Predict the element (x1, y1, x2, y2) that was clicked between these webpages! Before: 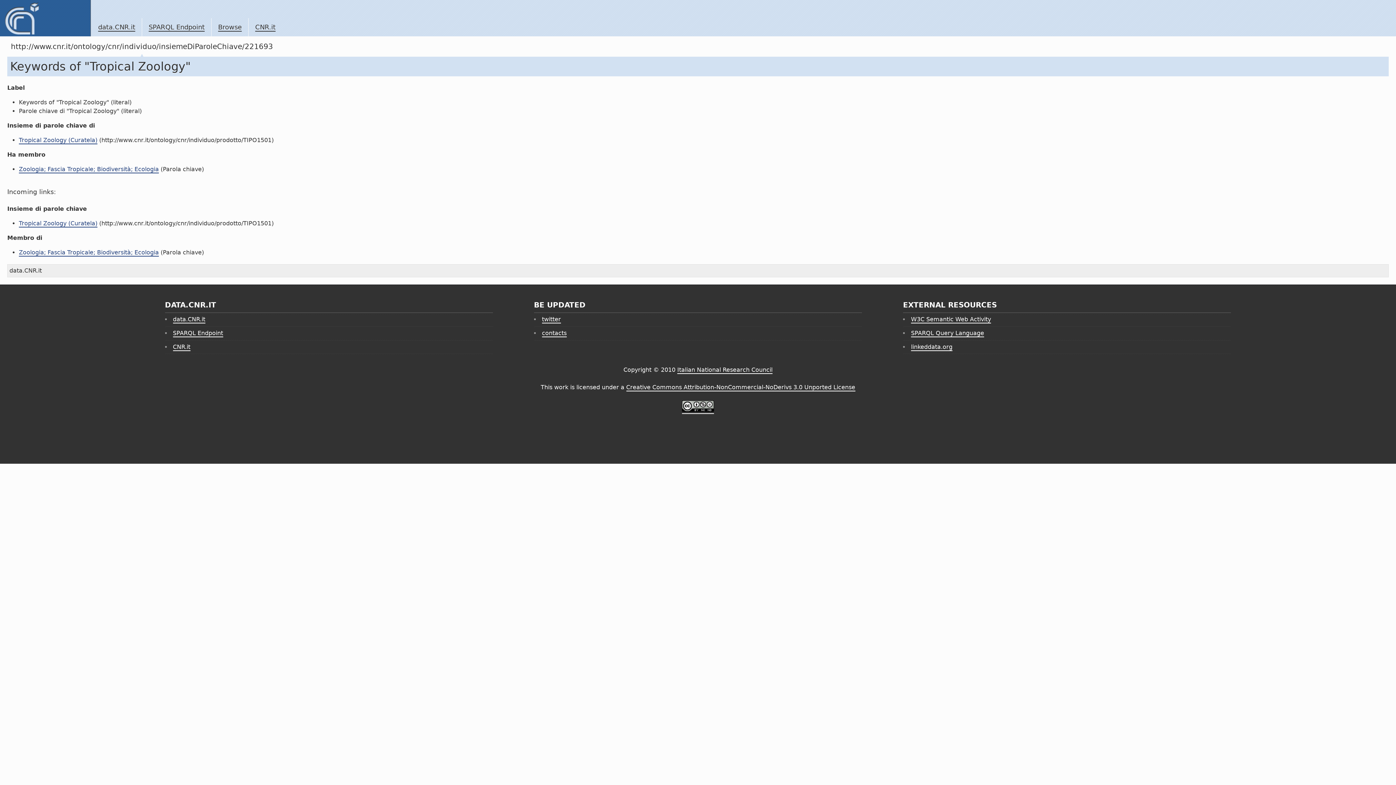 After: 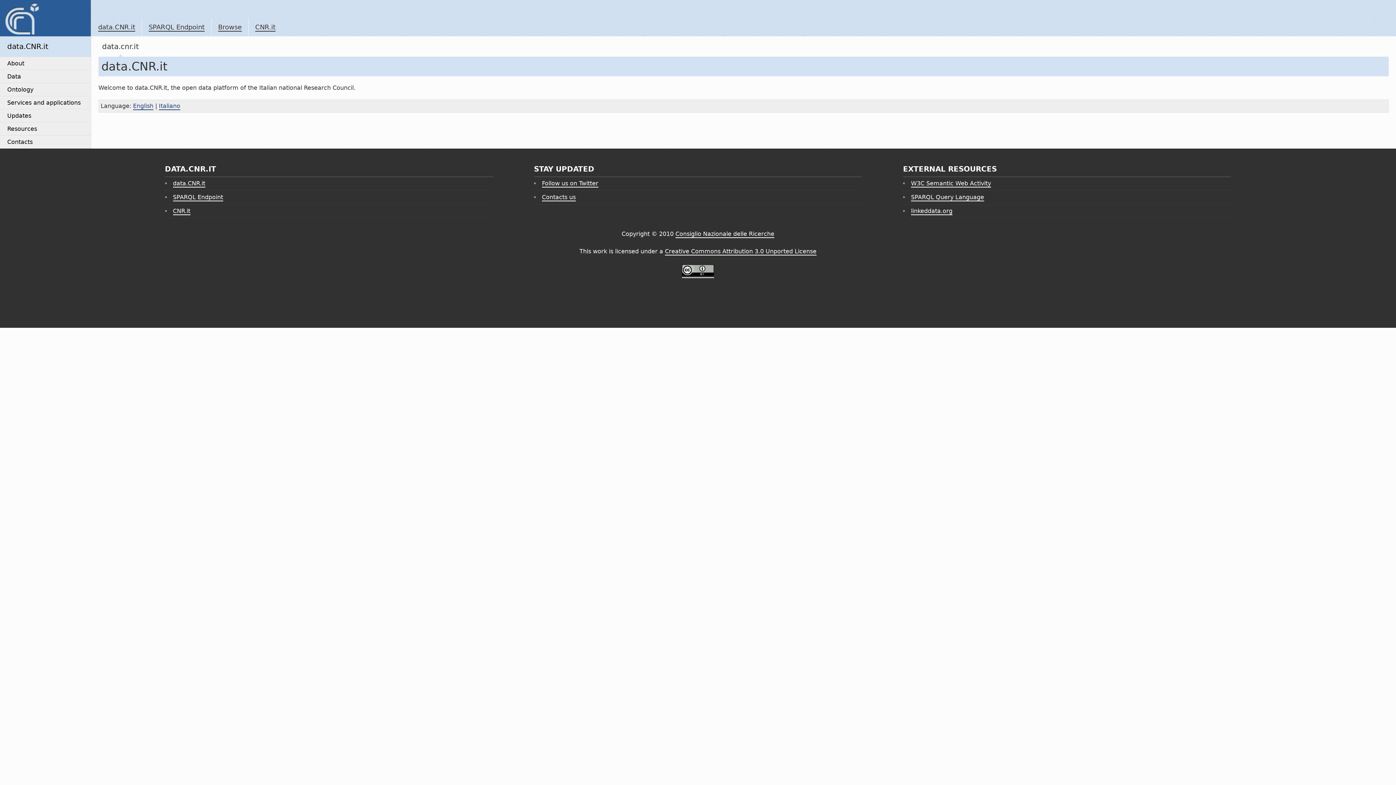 Action: bbox: (0, 0, 90, 36)